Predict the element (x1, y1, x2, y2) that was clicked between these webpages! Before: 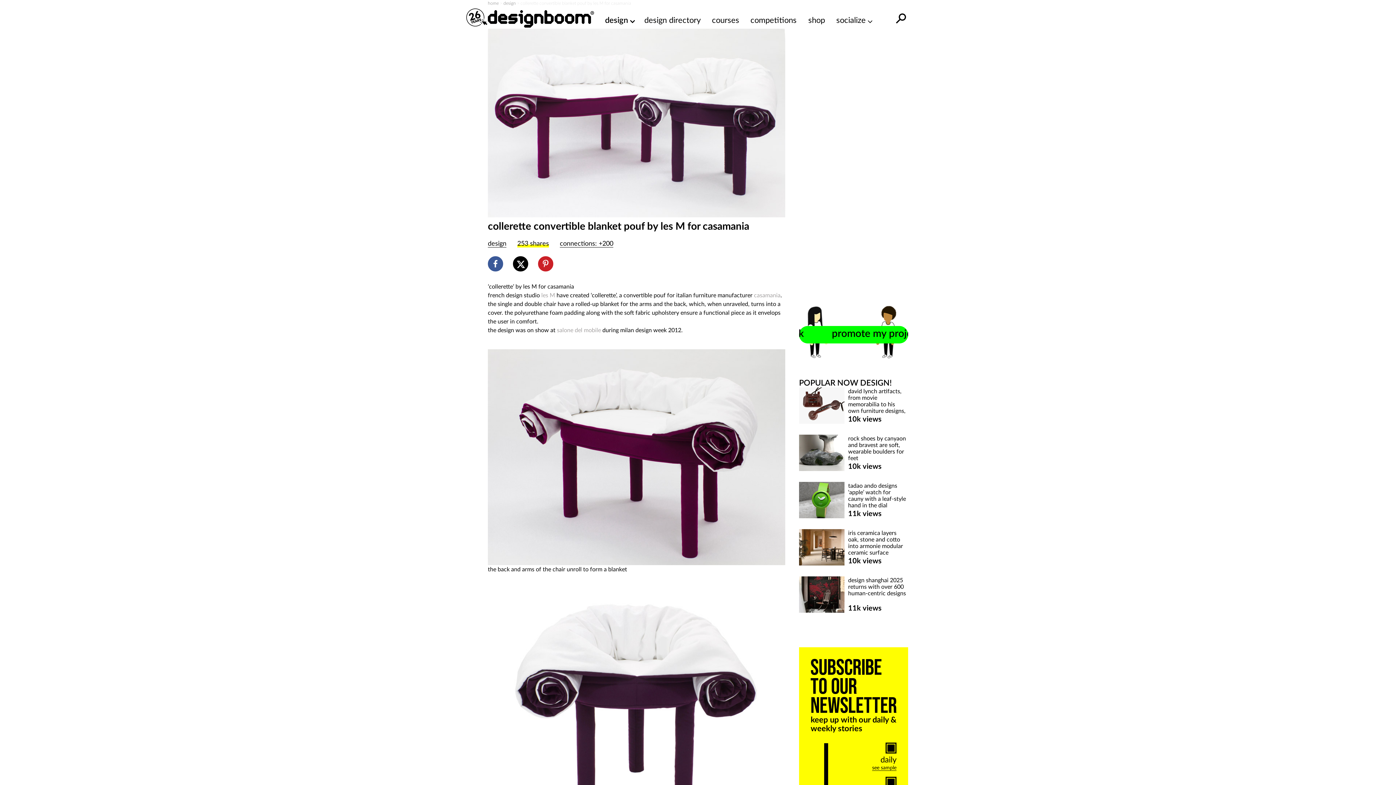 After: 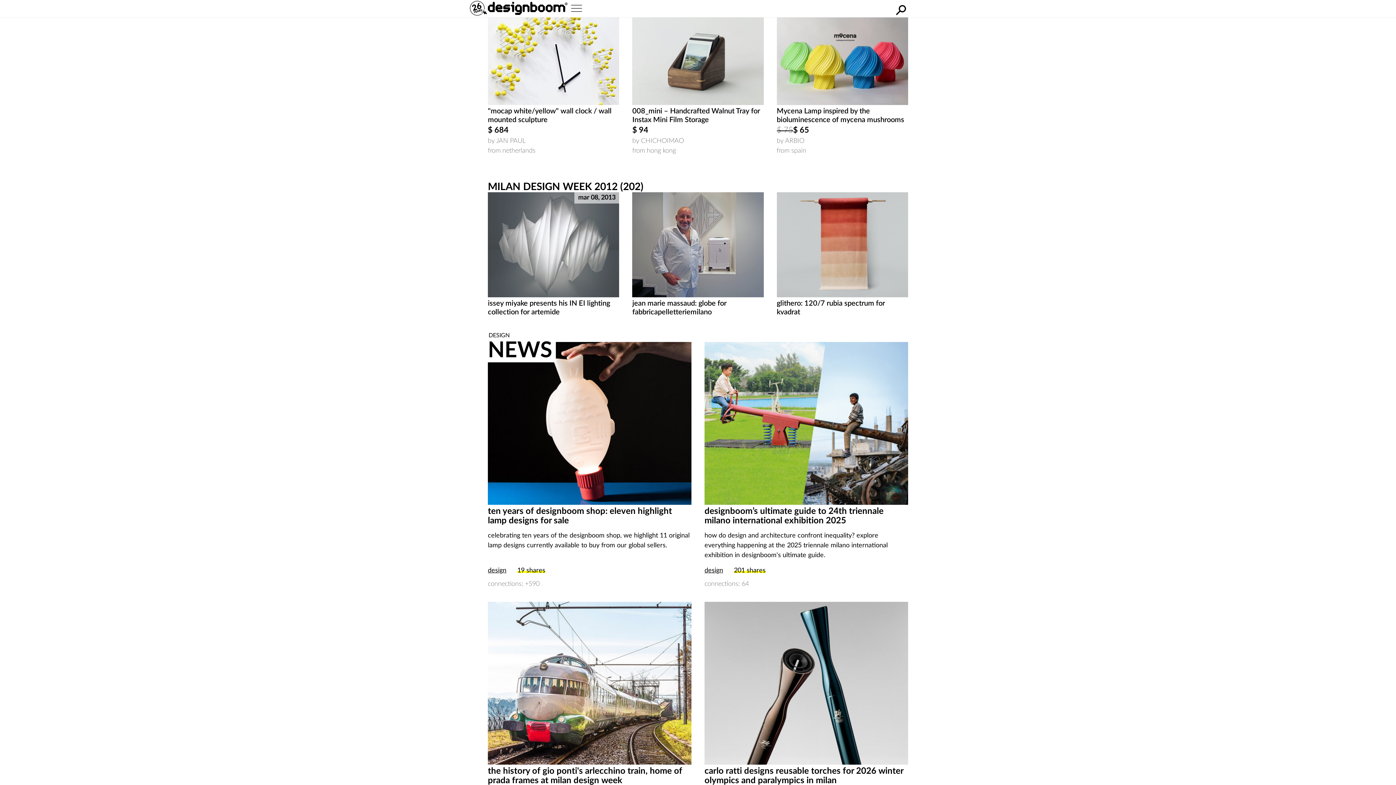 Action: bbox: (560, 239, 613, 249) label: connections: +200